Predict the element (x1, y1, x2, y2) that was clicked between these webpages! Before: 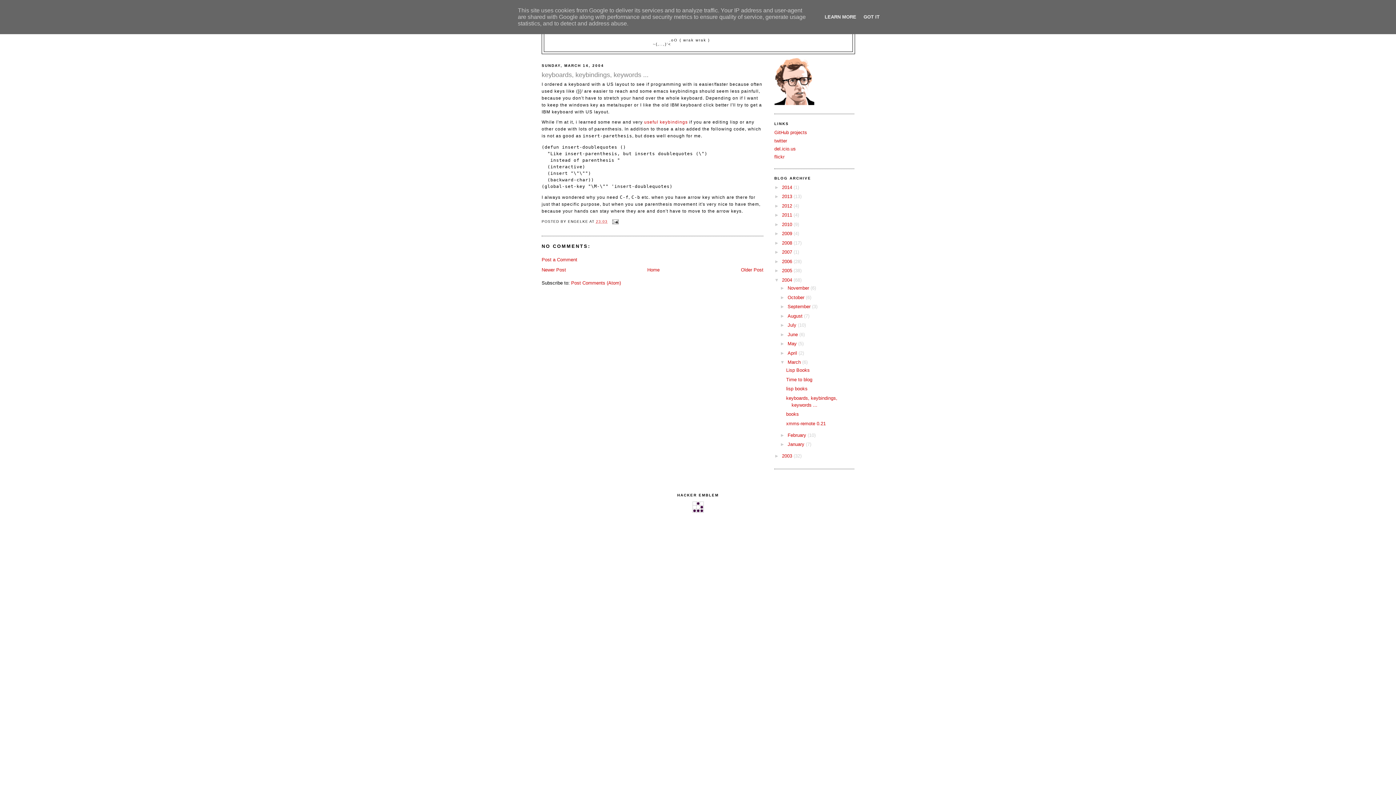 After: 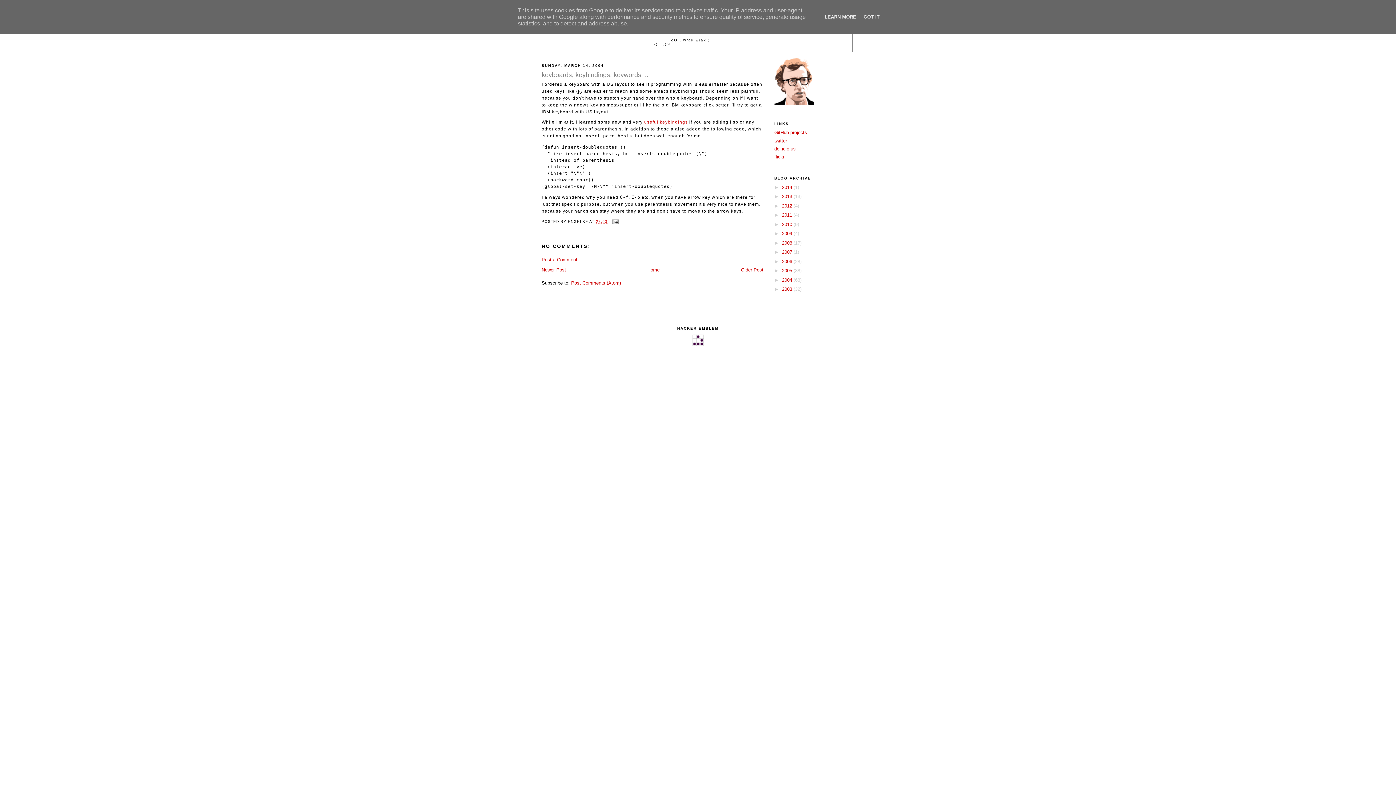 Action: label: ▼   bbox: (774, 277, 782, 282)